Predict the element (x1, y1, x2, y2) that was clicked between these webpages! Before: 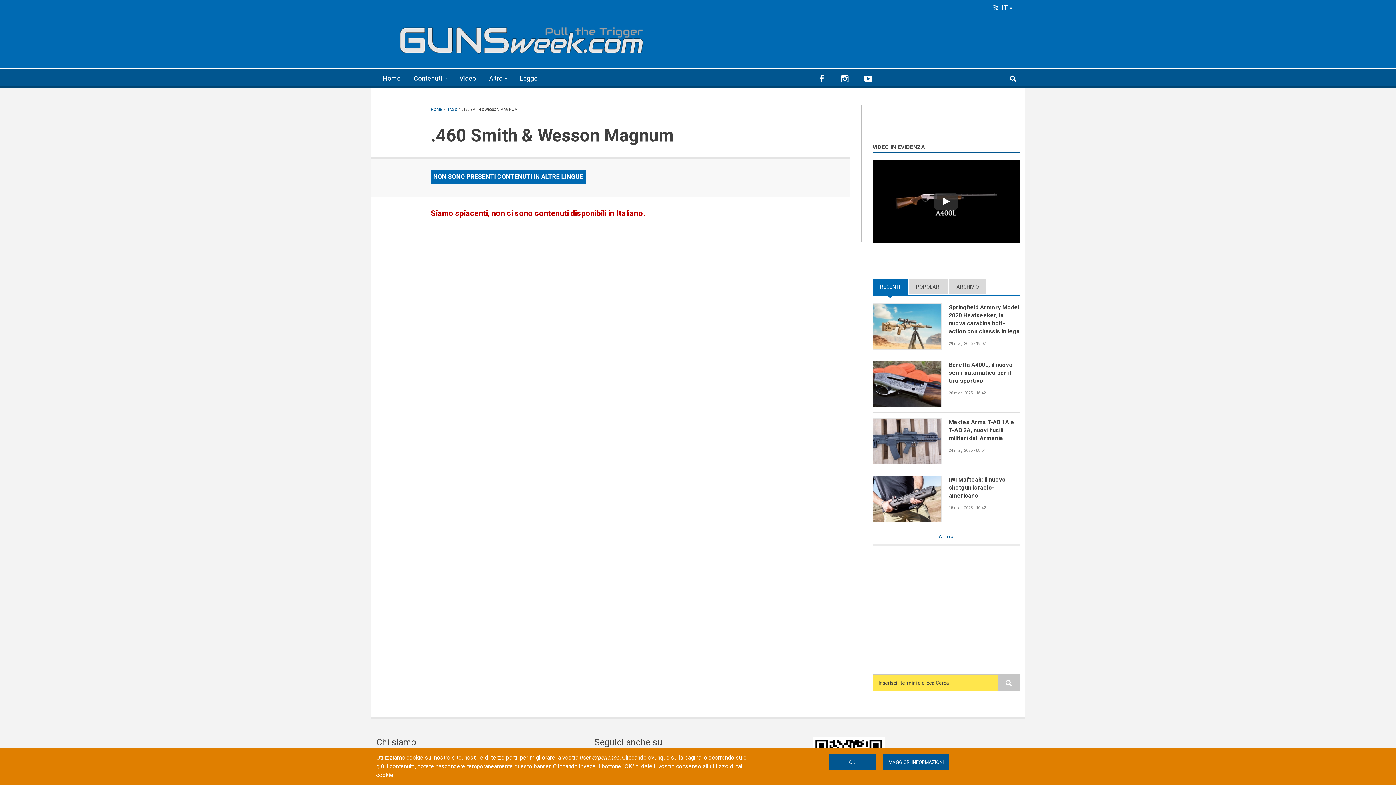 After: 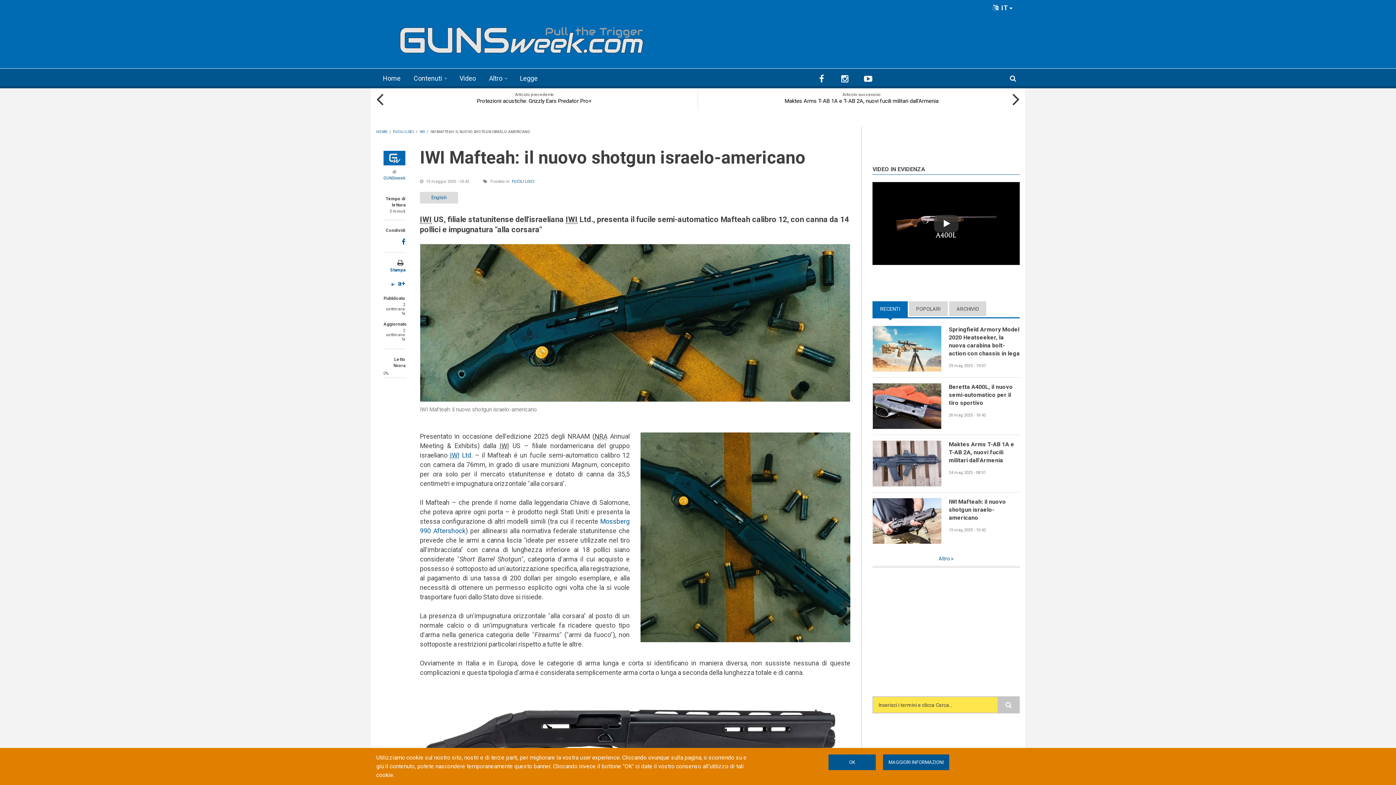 Action: bbox: (949, 475, 1019, 499) label: IWI Mafteah: il nuovo shotgun israelo-americano